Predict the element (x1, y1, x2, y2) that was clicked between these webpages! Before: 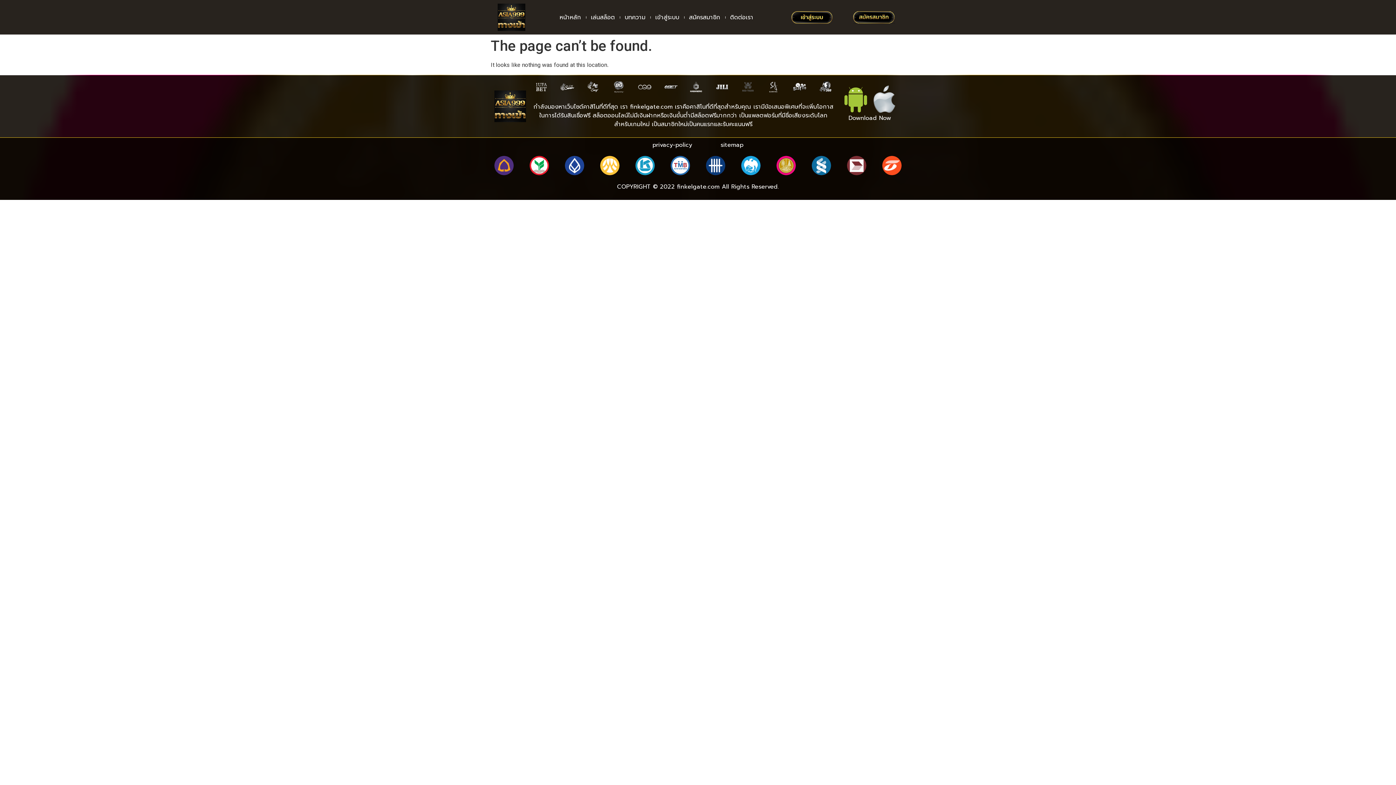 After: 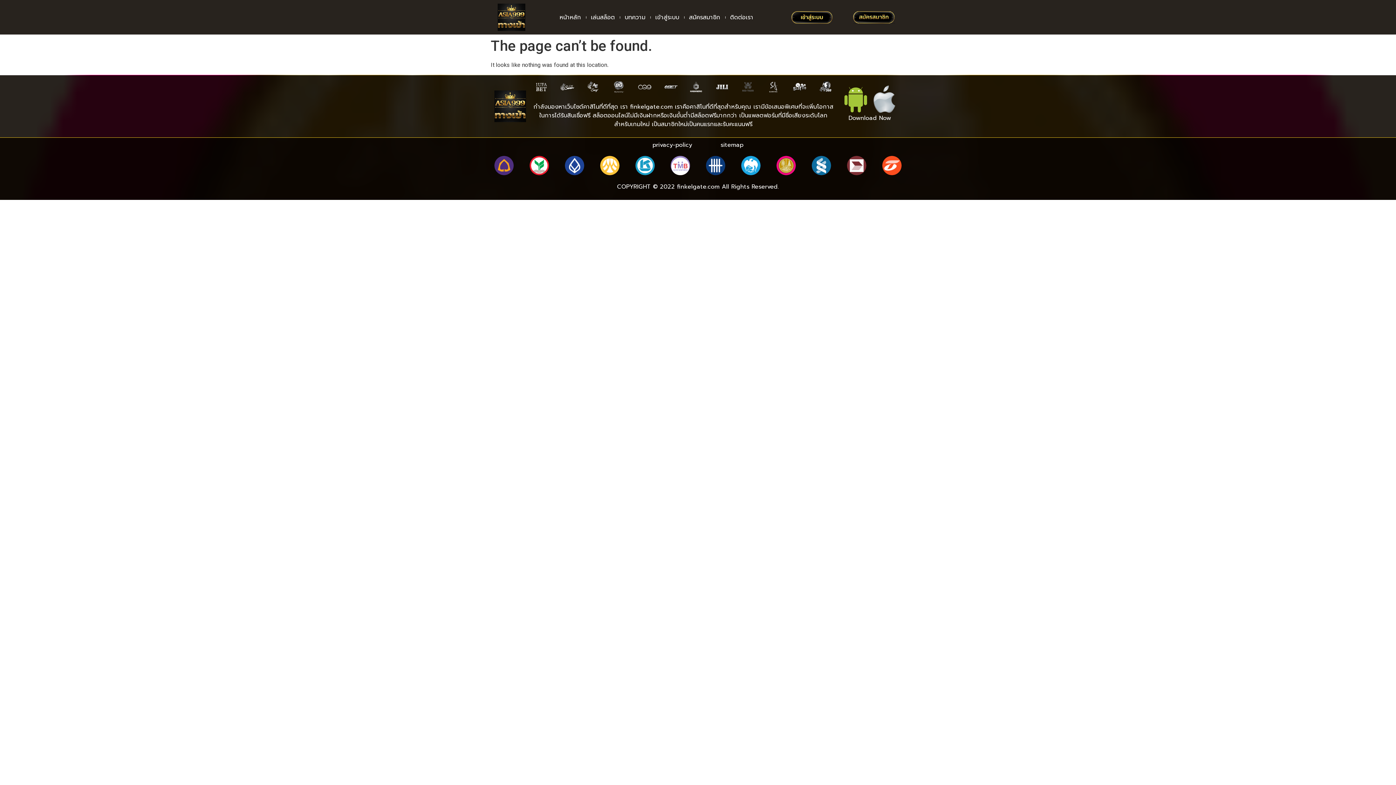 Action: bbox: (670, 155, 690, 175)